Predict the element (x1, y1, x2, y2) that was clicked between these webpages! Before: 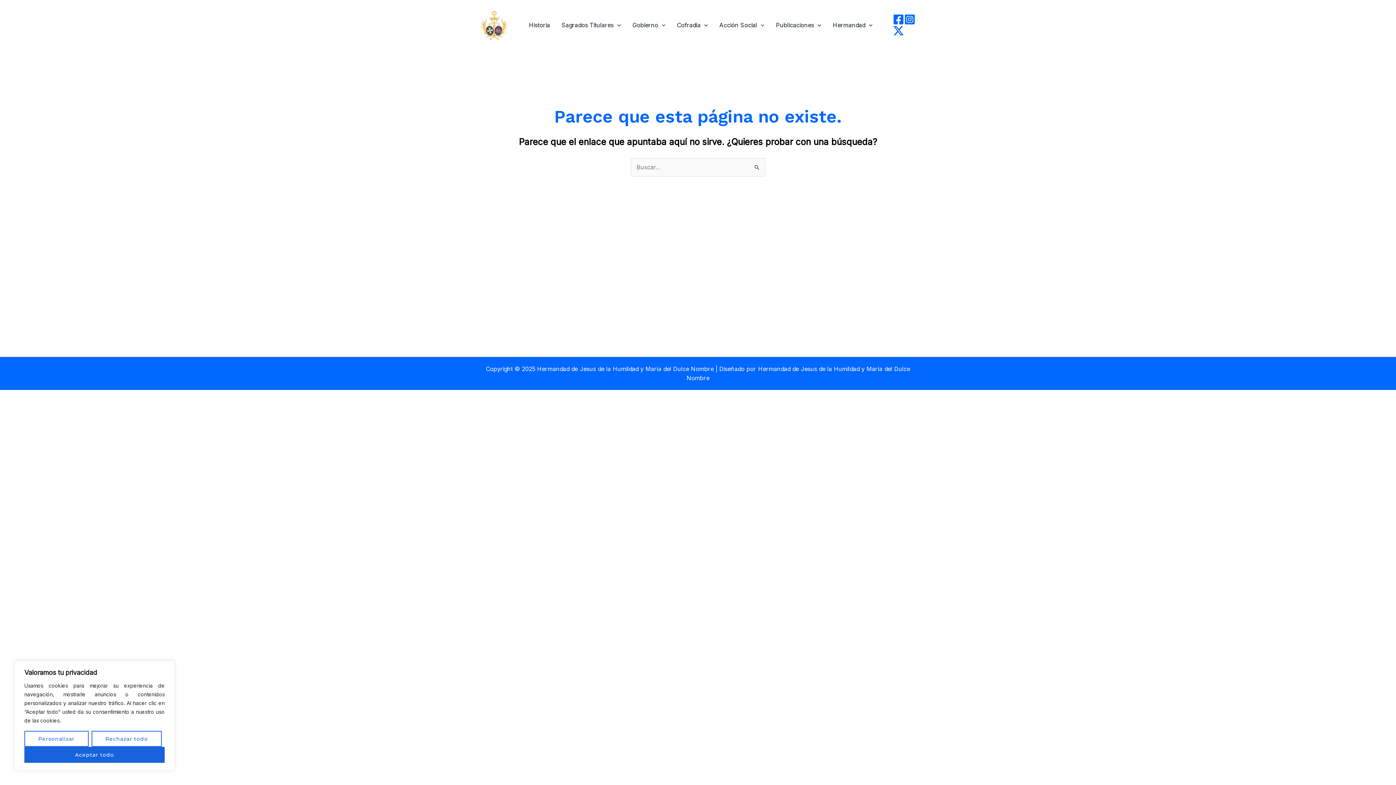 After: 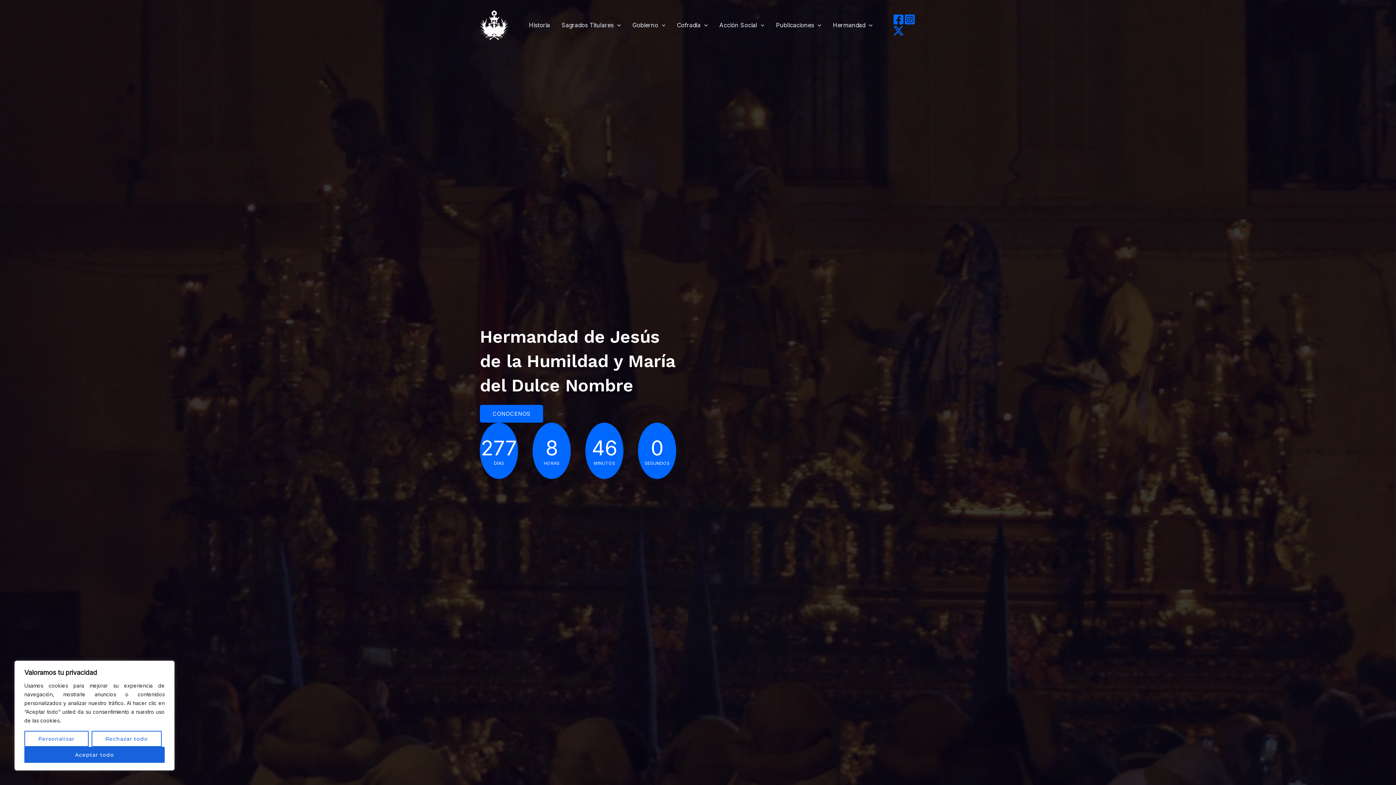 Action: bbox: (480, 20, 508, 27)